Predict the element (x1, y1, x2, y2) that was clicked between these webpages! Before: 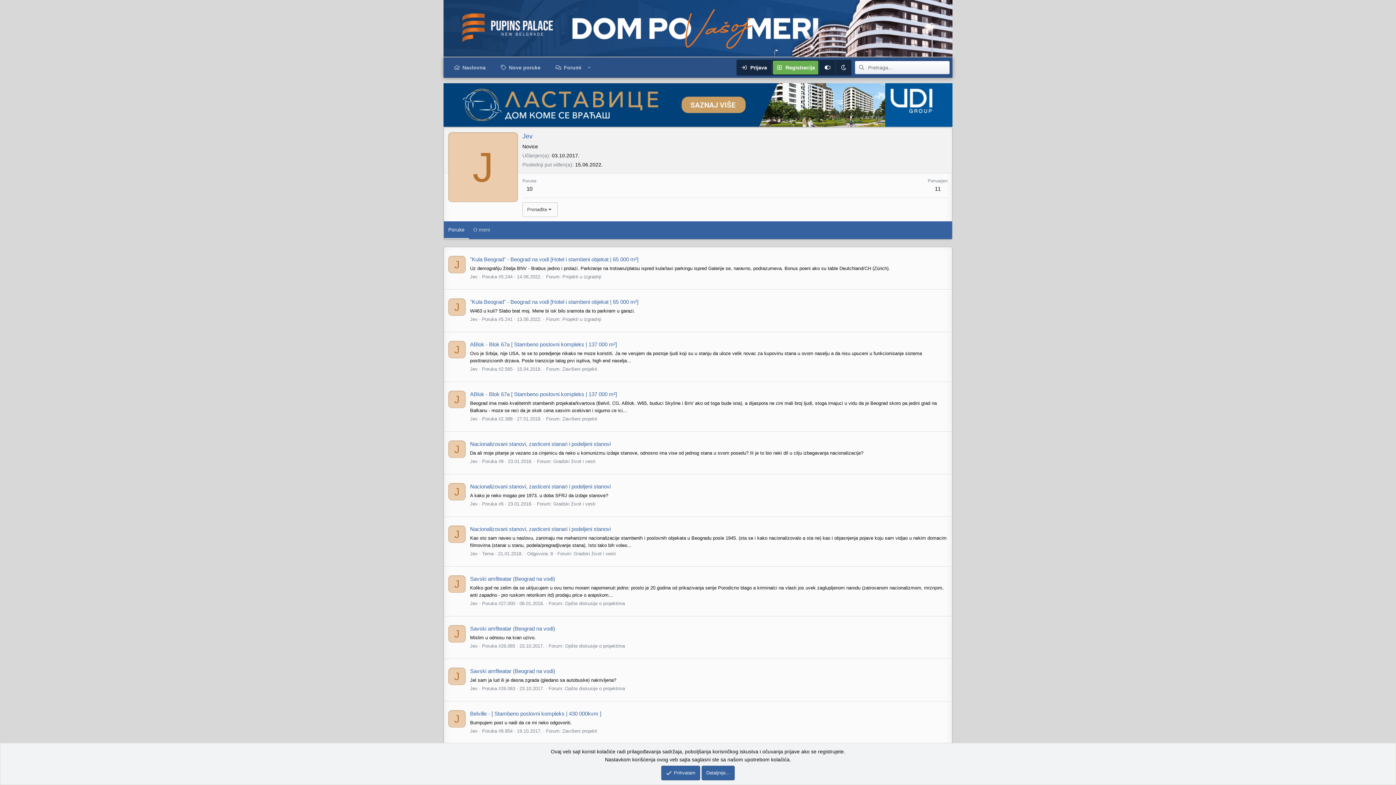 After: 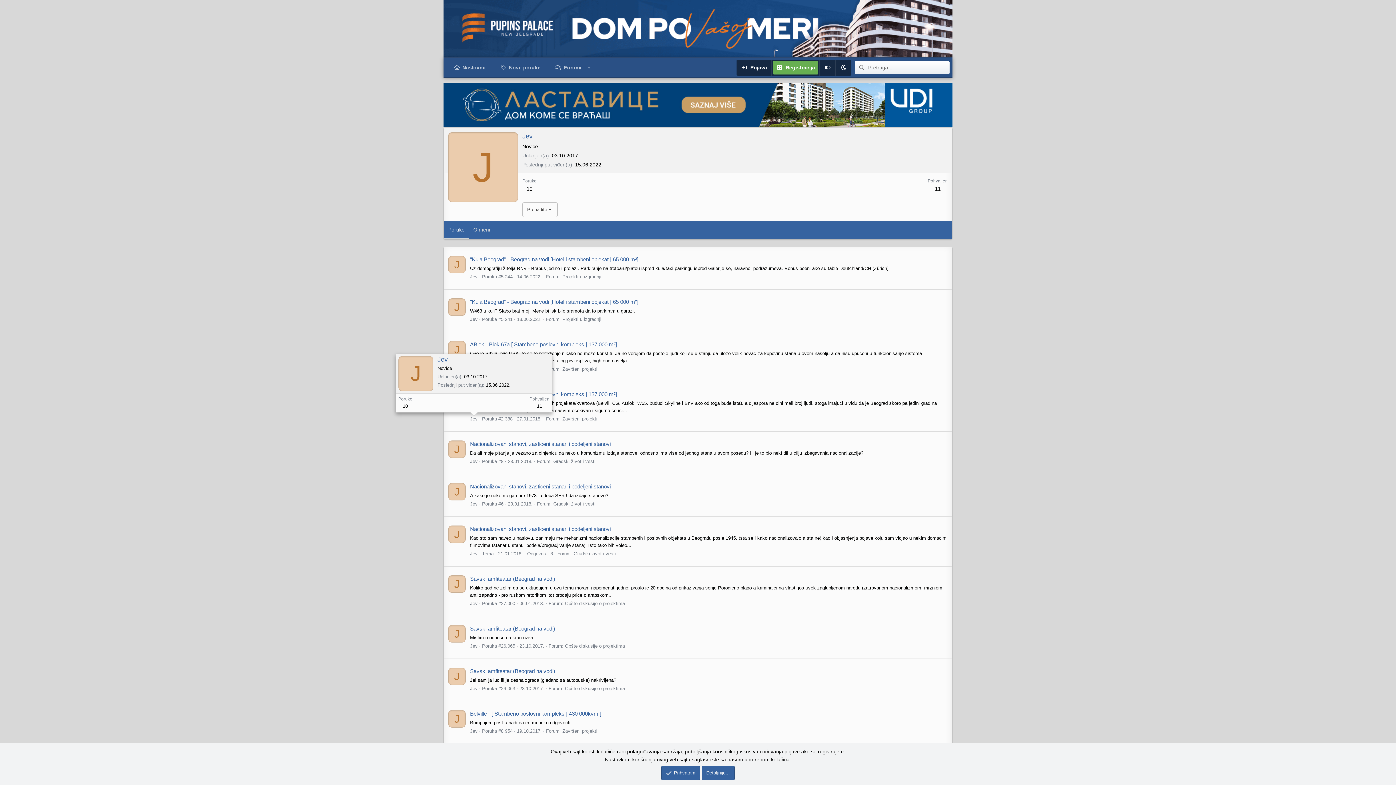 Action: bbox: (470, 416, 477, 421) label: Jev